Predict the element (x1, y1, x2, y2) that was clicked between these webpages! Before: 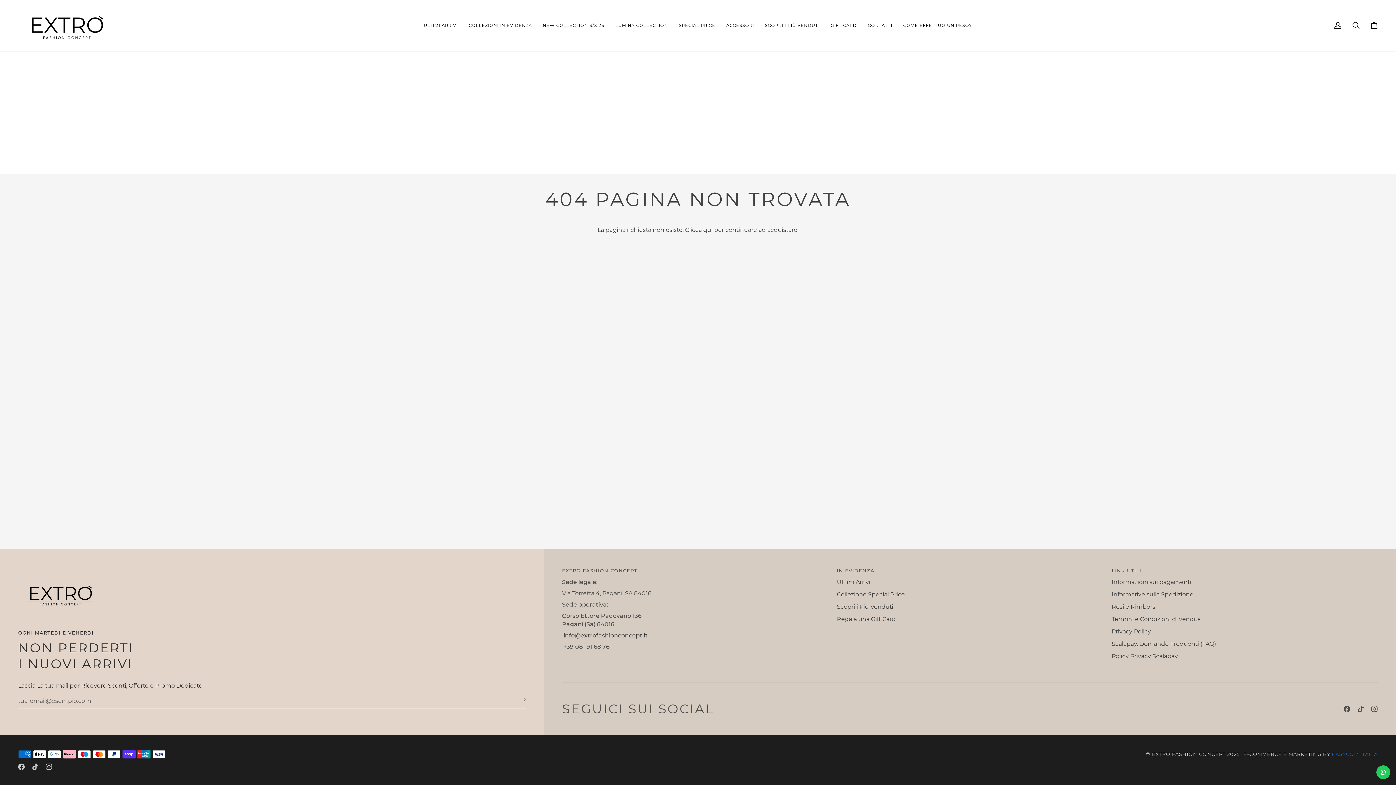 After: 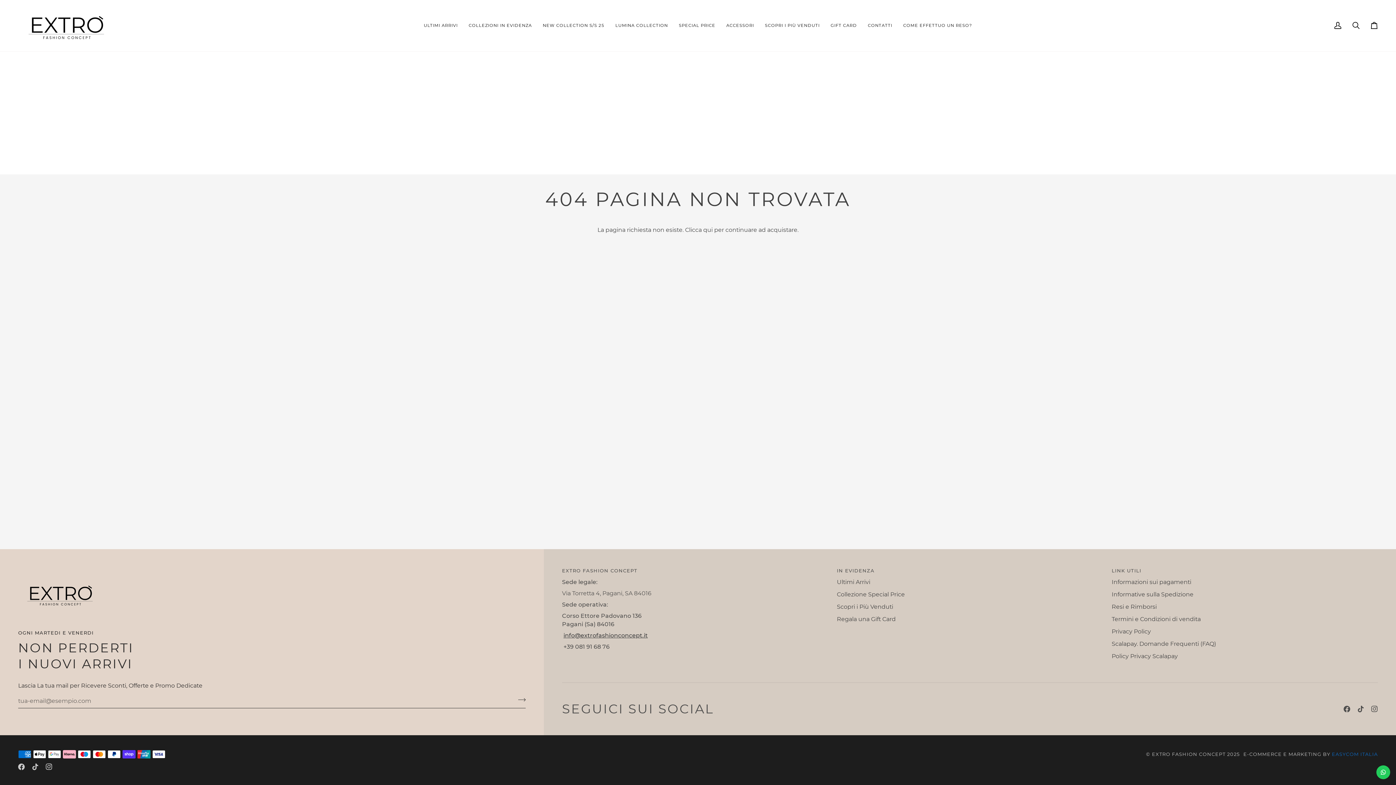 Action: bbox: (562, 567, 828, 578) label: EXTRO FASHION CONCEPT